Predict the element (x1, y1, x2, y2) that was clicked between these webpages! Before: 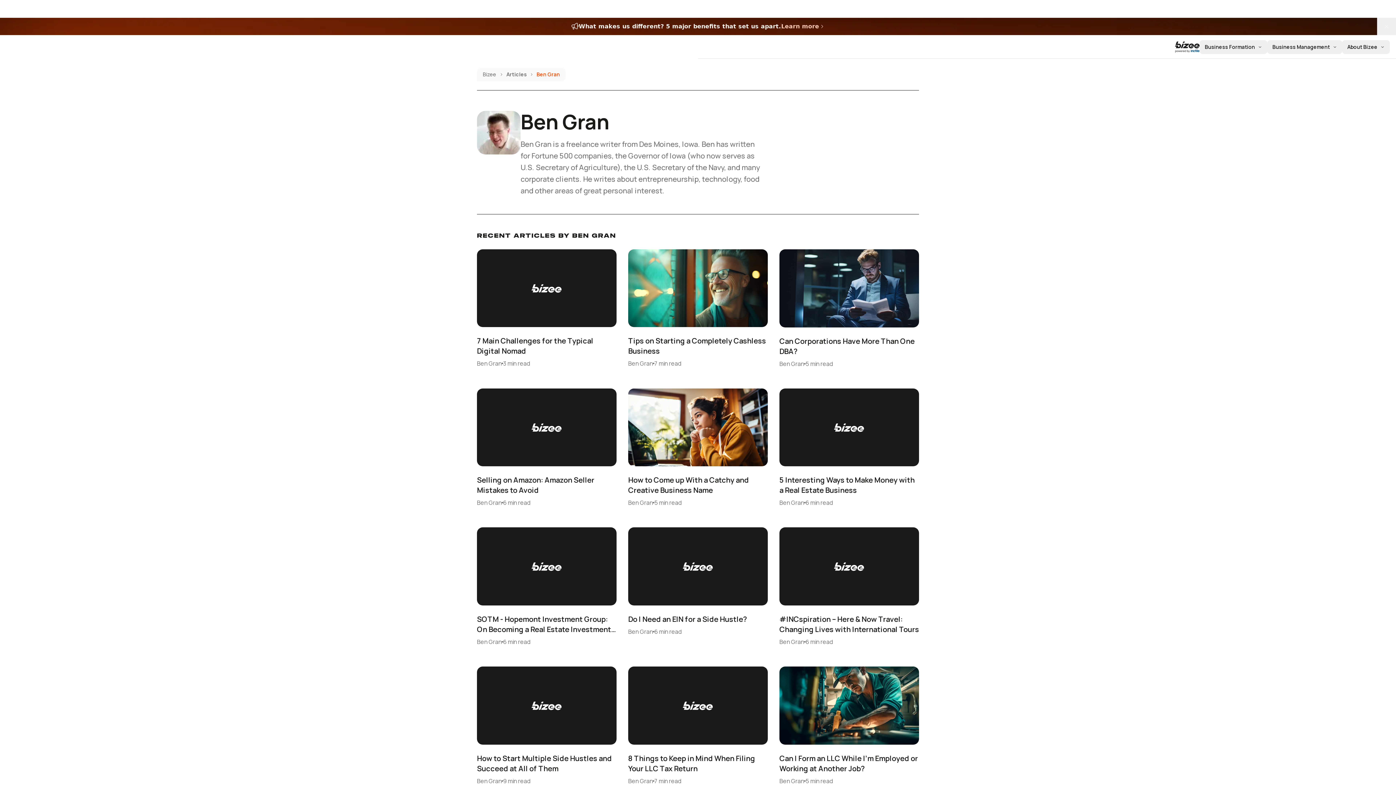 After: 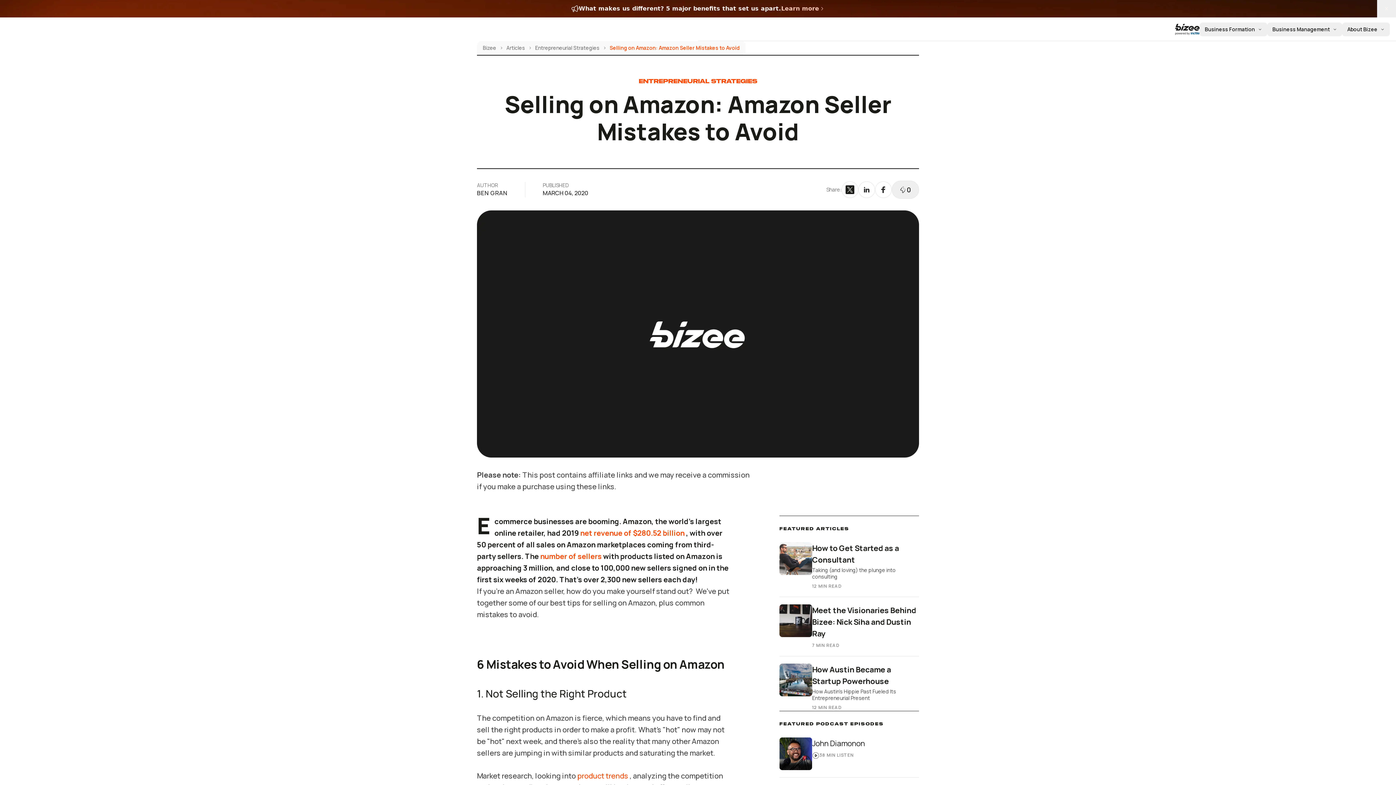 Action: label: Open article - Selling on Amazon: Amazon Seller Mistakes to Avoid bbox: (477, 353, 616, 472)